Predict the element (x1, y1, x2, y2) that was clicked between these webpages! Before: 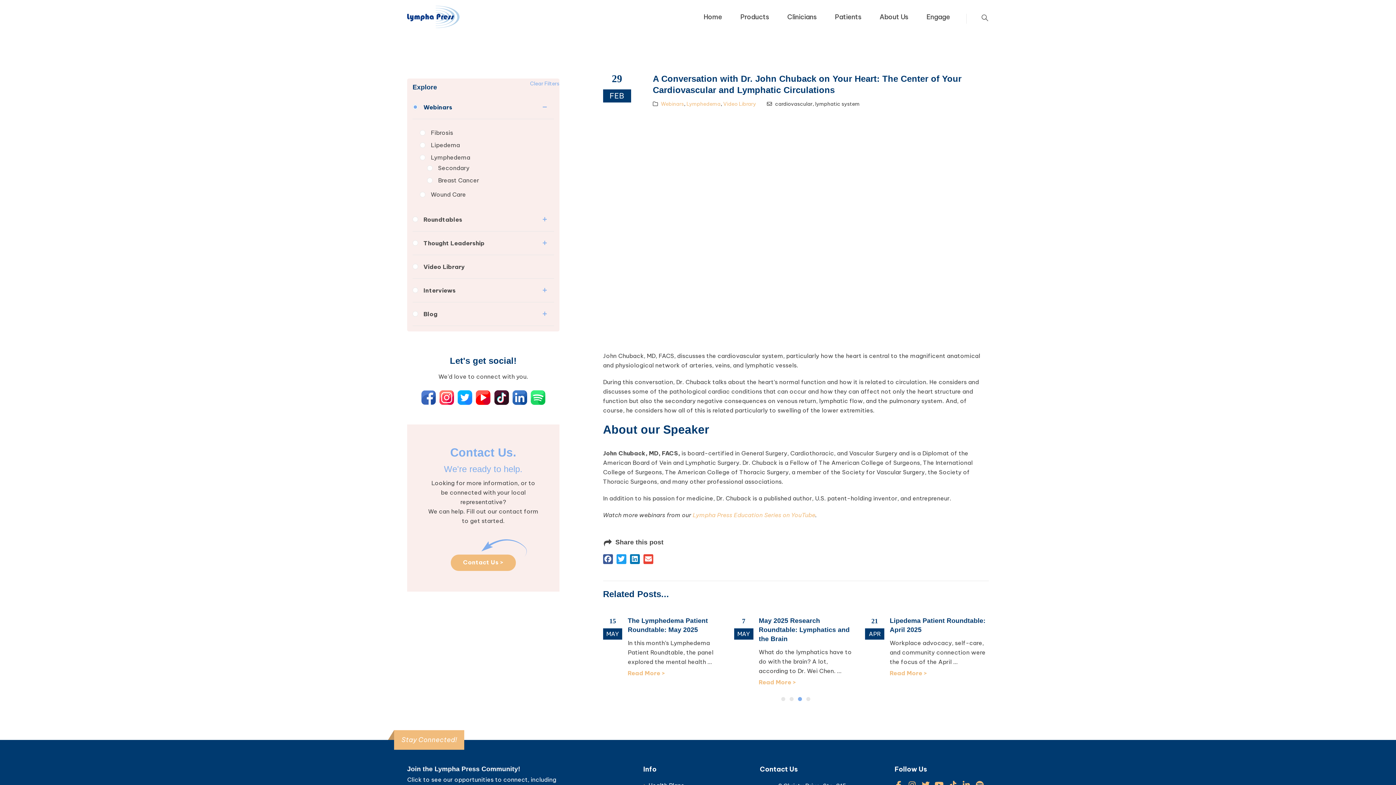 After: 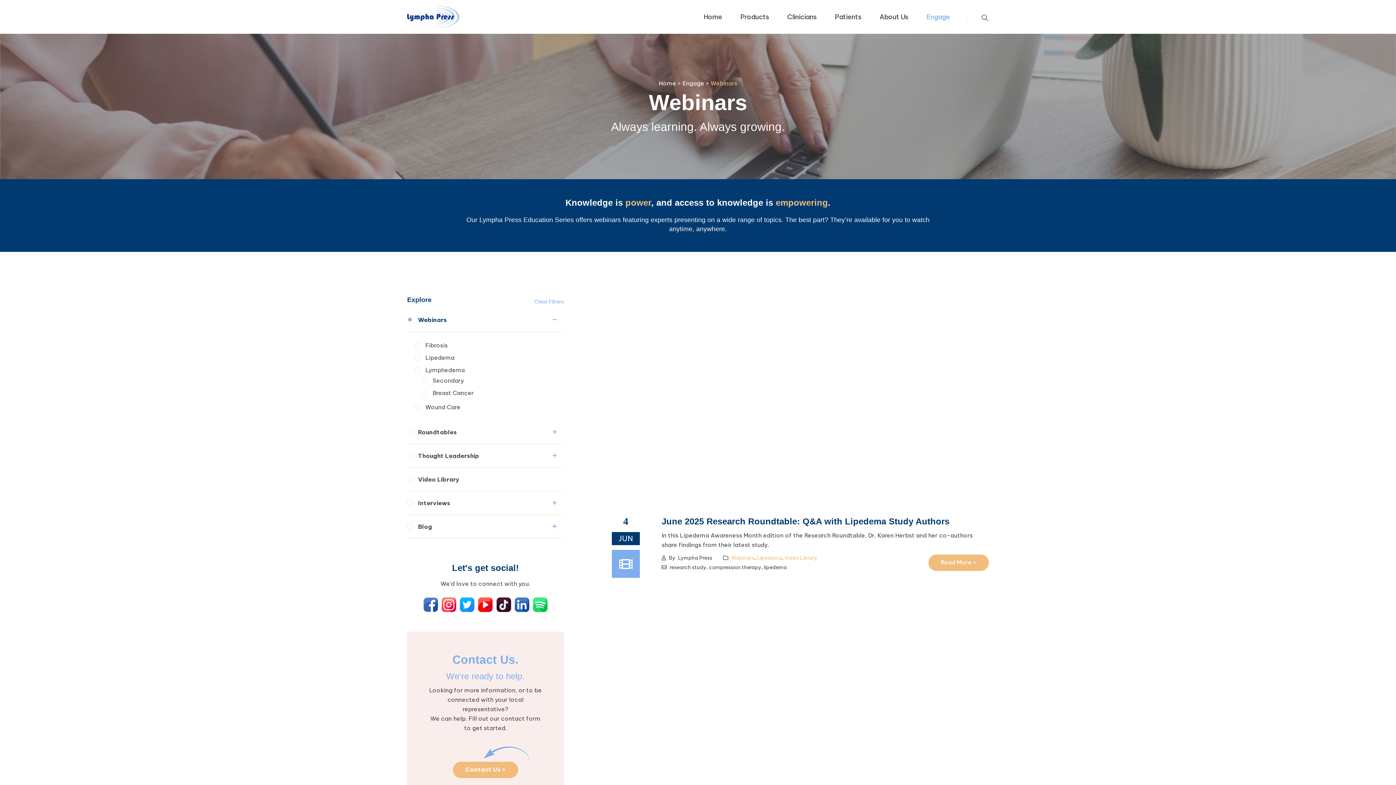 Action: bbox: (530, 80, 559, 86) label: Clear Filters